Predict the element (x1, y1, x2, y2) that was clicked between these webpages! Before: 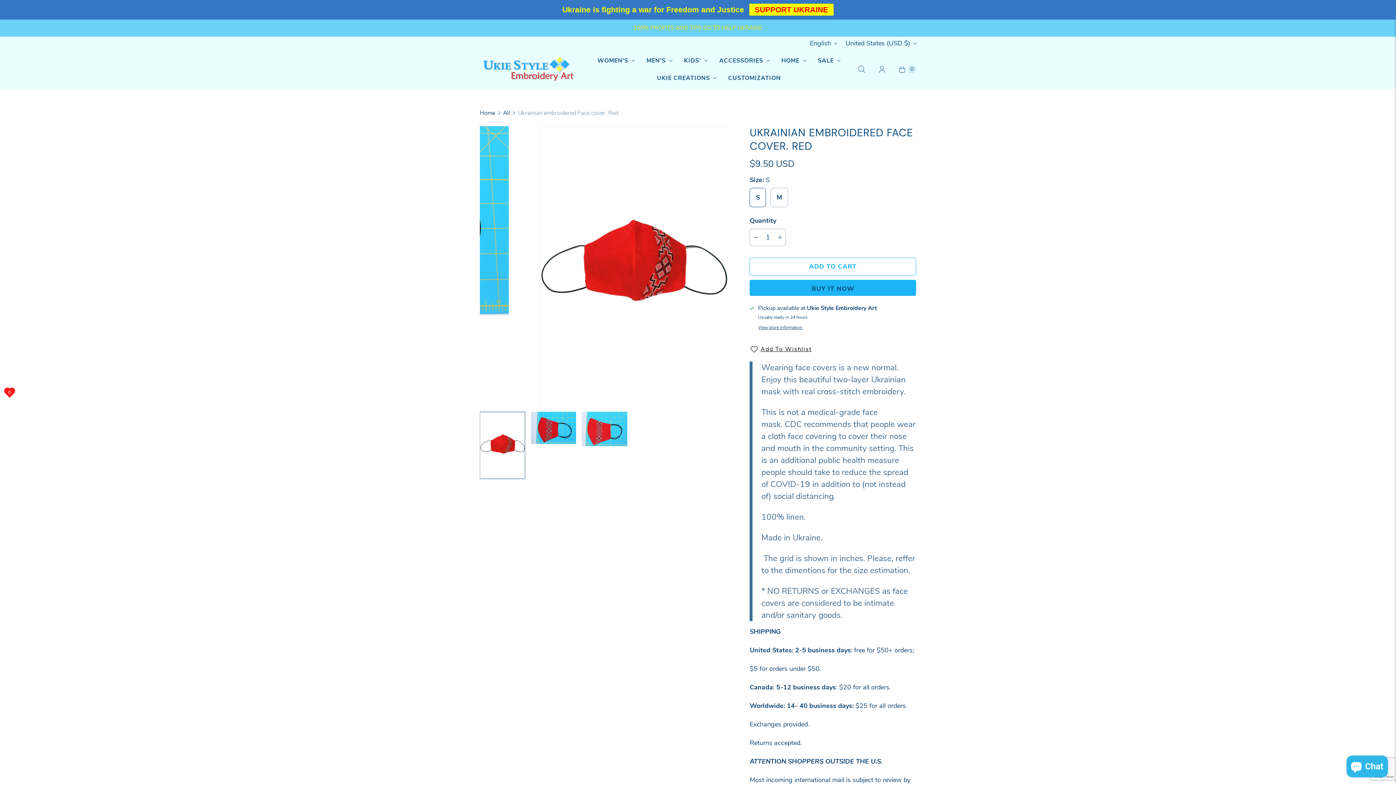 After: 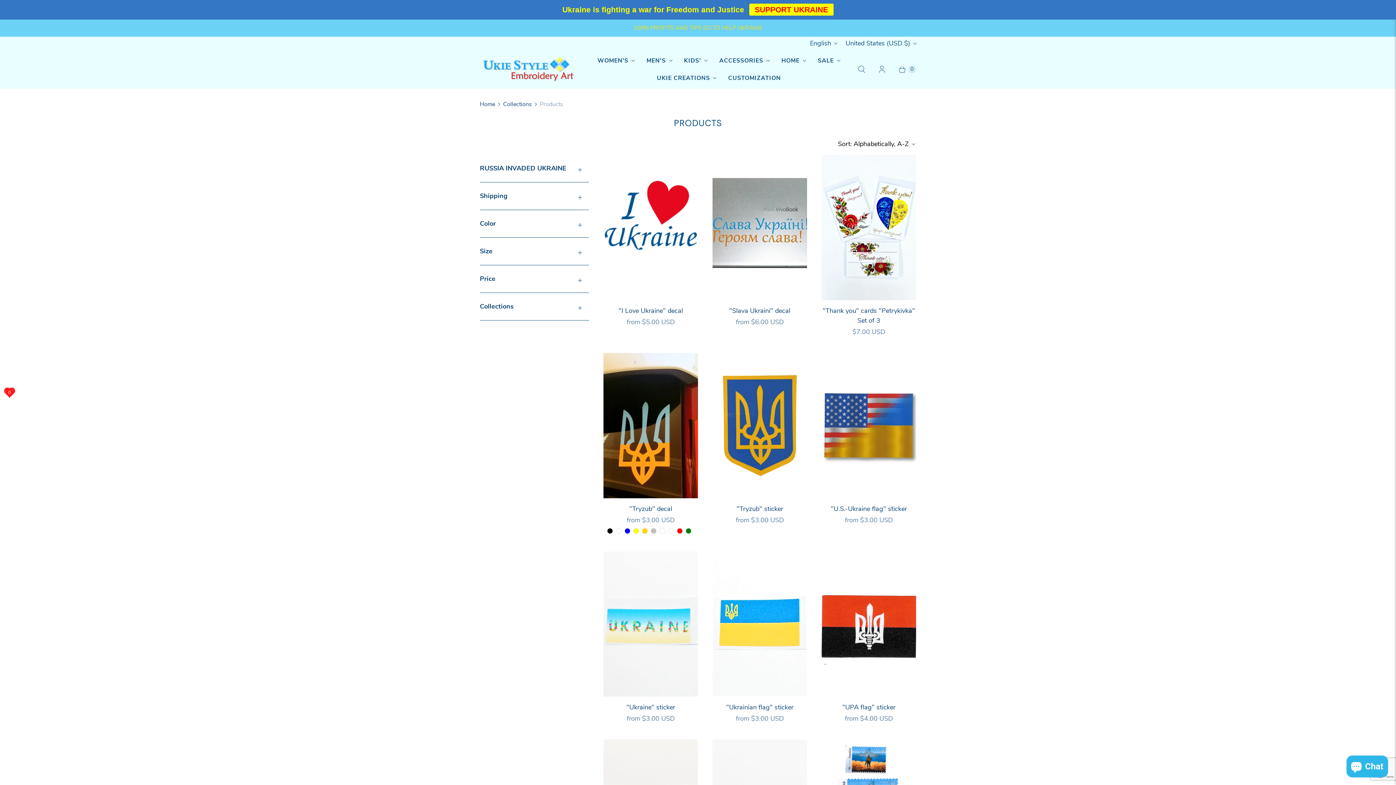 Action: label: All bbox: (503, 109, 510, 117)